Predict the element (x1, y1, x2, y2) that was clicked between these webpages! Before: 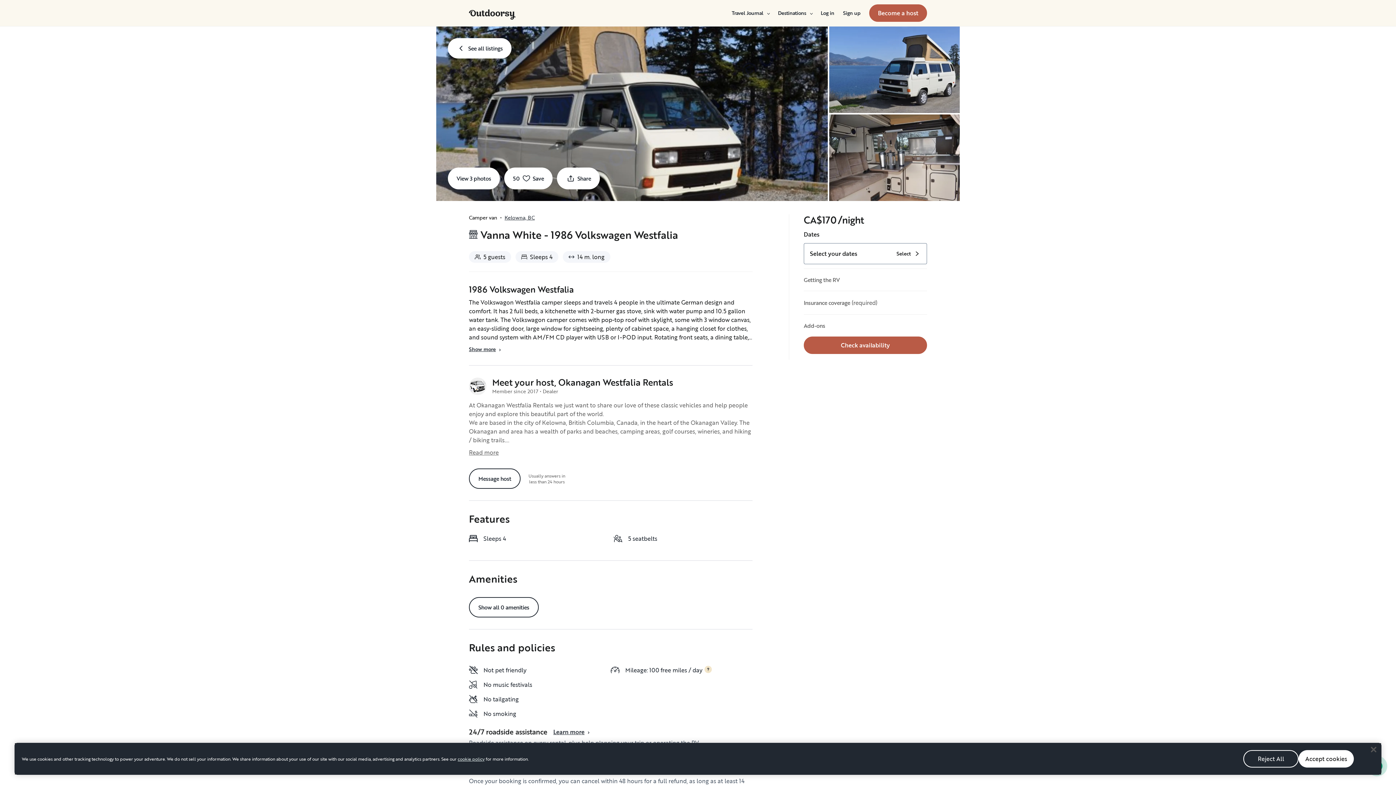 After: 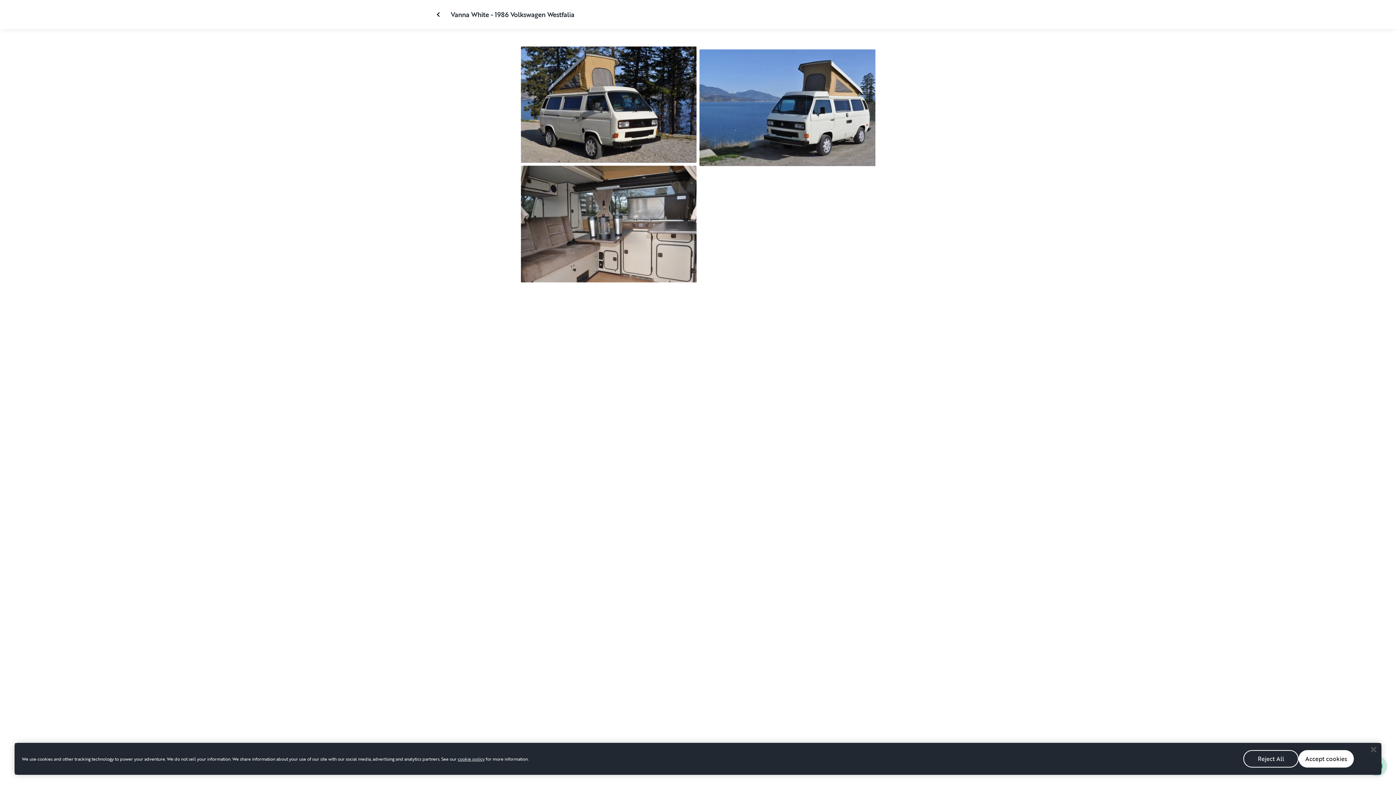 Action: bbox: (448, 167, 500, 189) label: View 3 photos